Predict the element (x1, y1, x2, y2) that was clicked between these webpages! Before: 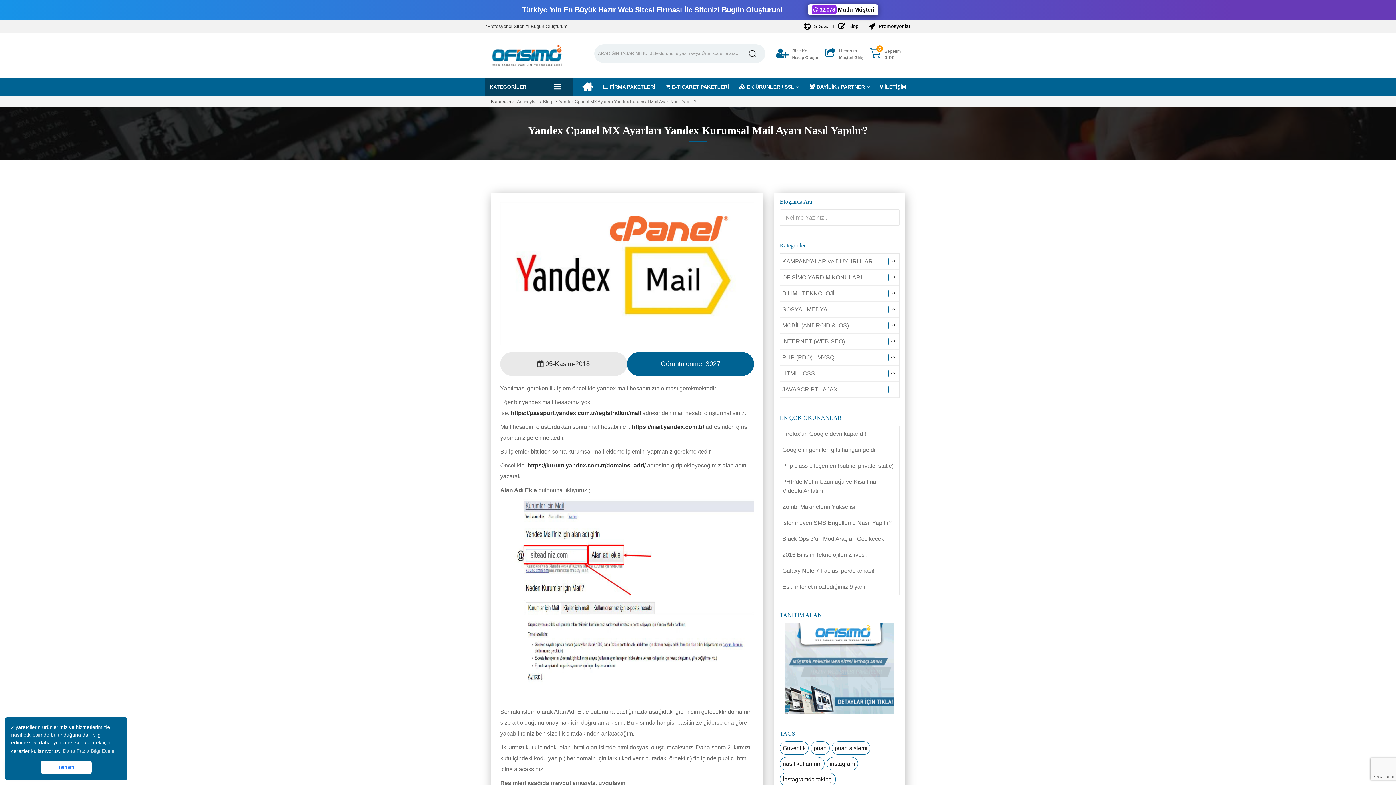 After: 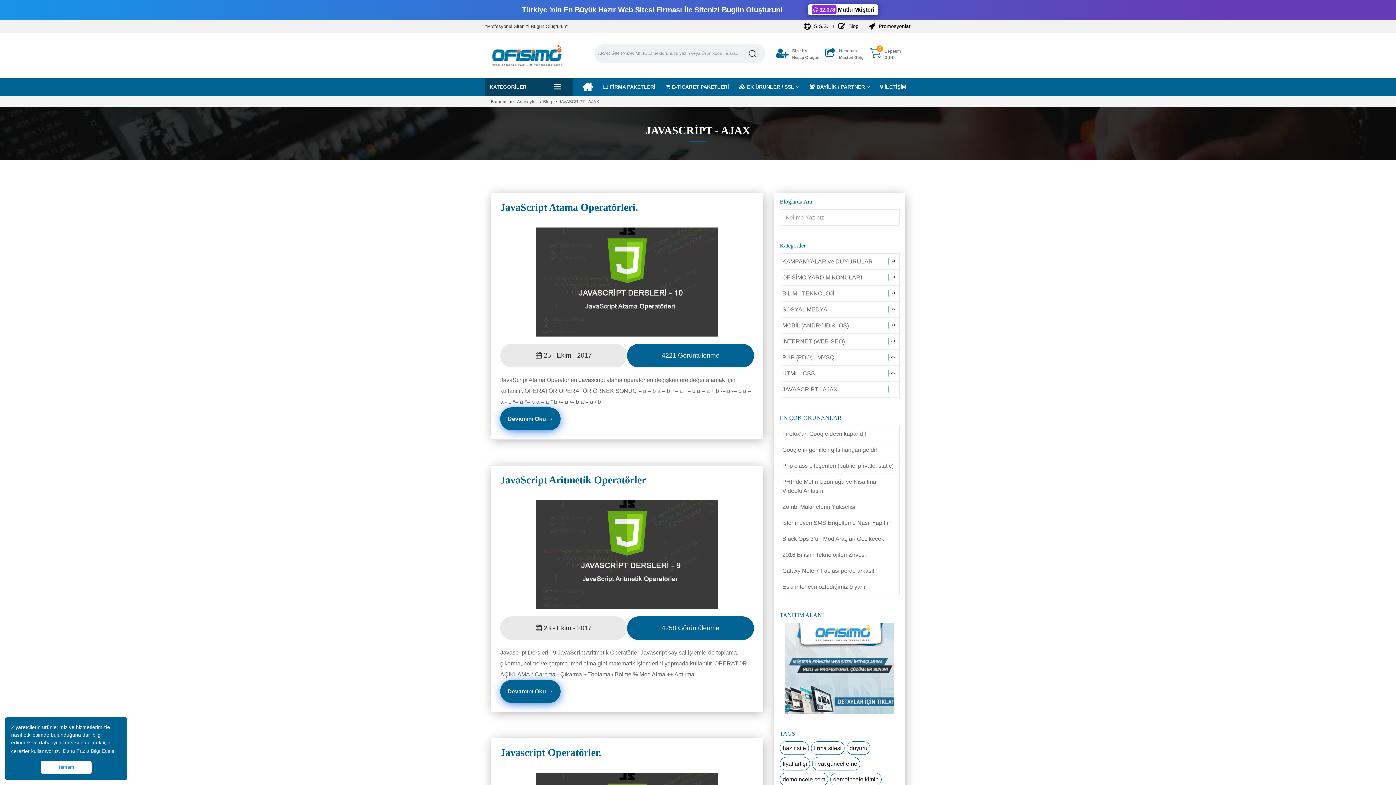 Action: bbox: (782, 386, 837, 392) label: JAVASCRİPT - AJAX